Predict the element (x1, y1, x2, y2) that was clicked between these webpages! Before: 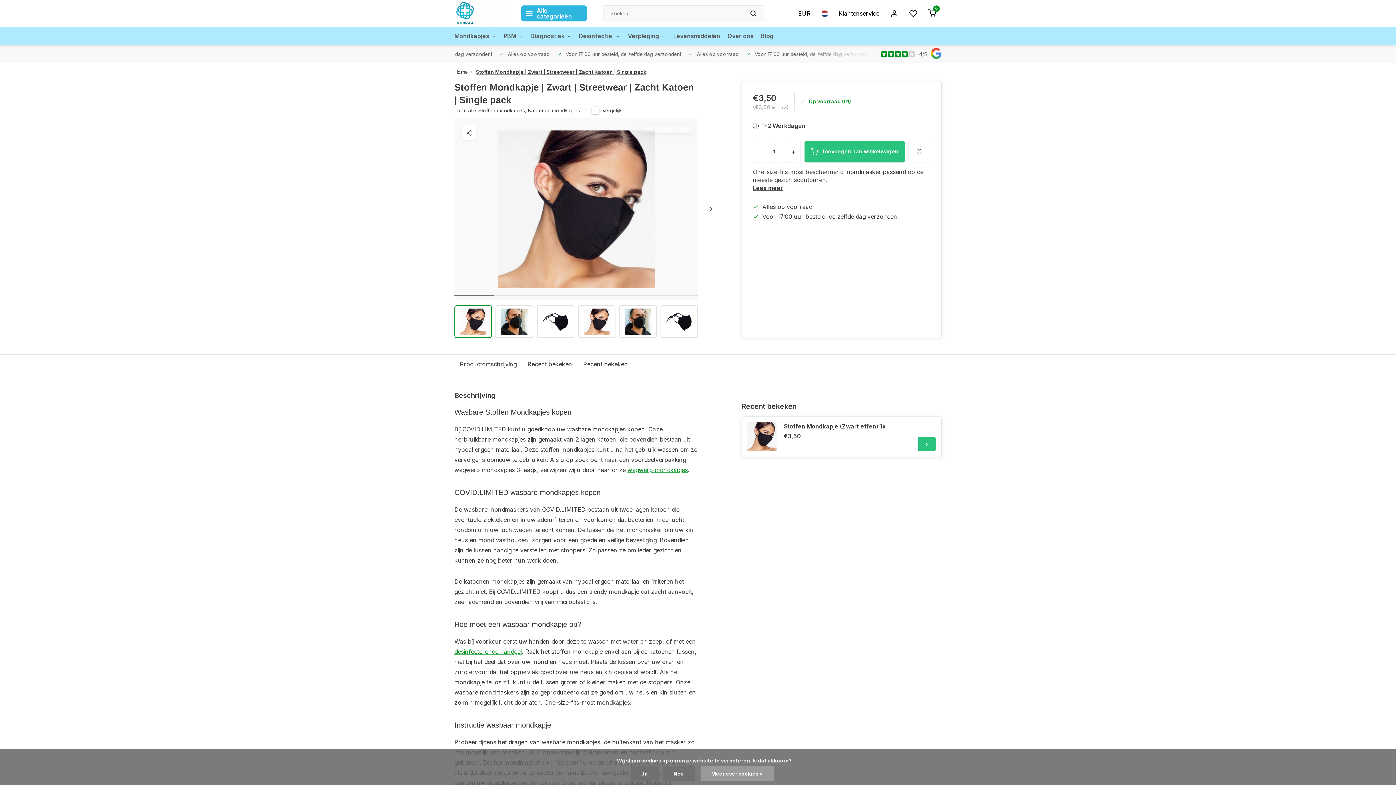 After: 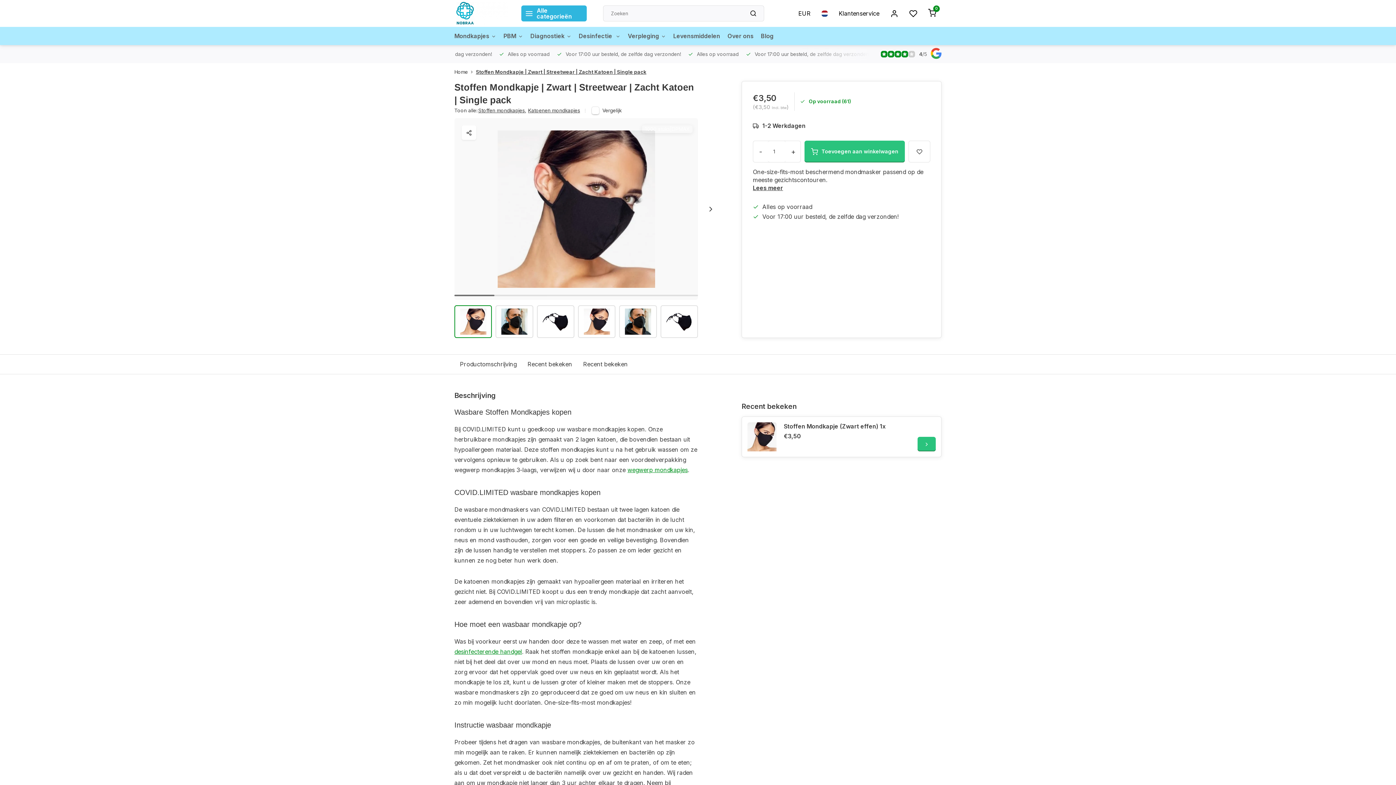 Action: bbox: (662, 766, 695, 781) label: Nee